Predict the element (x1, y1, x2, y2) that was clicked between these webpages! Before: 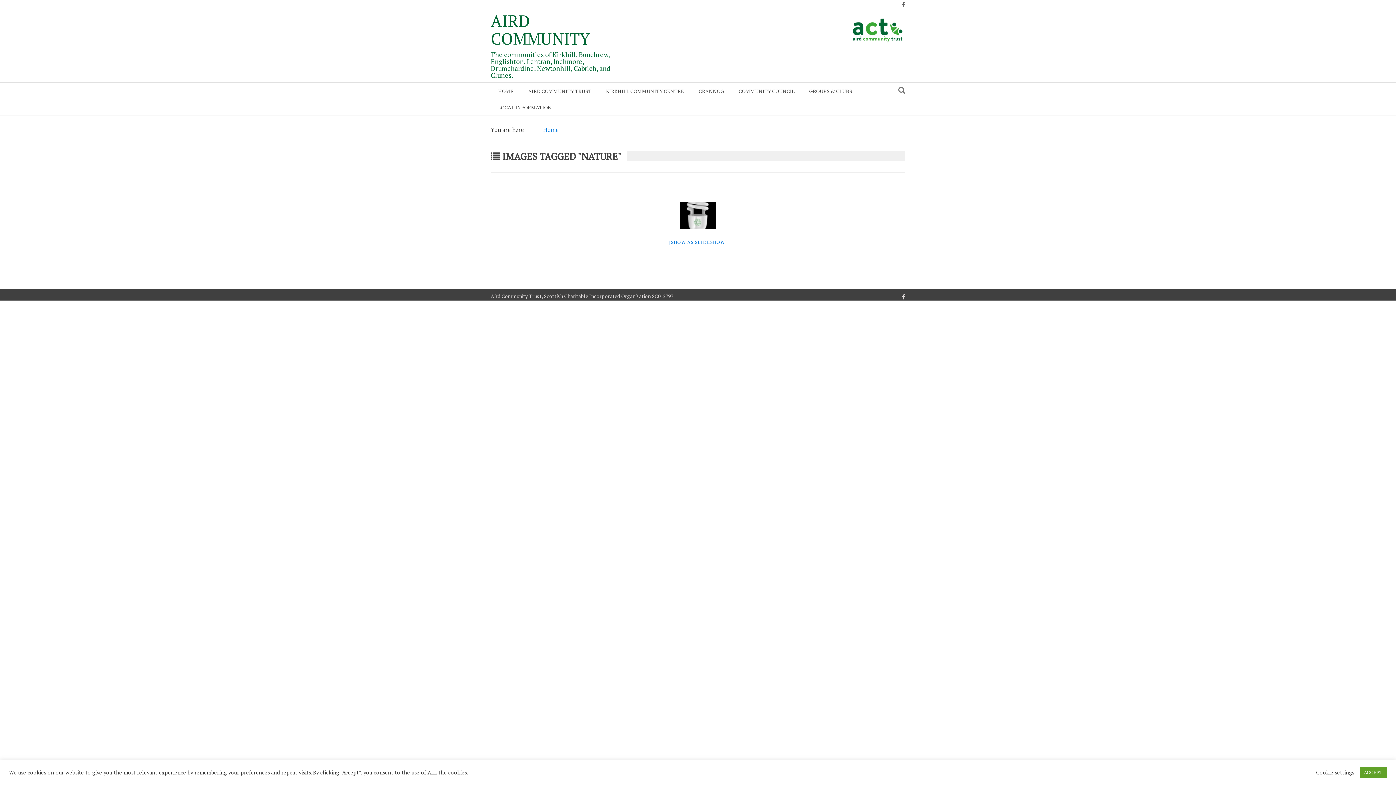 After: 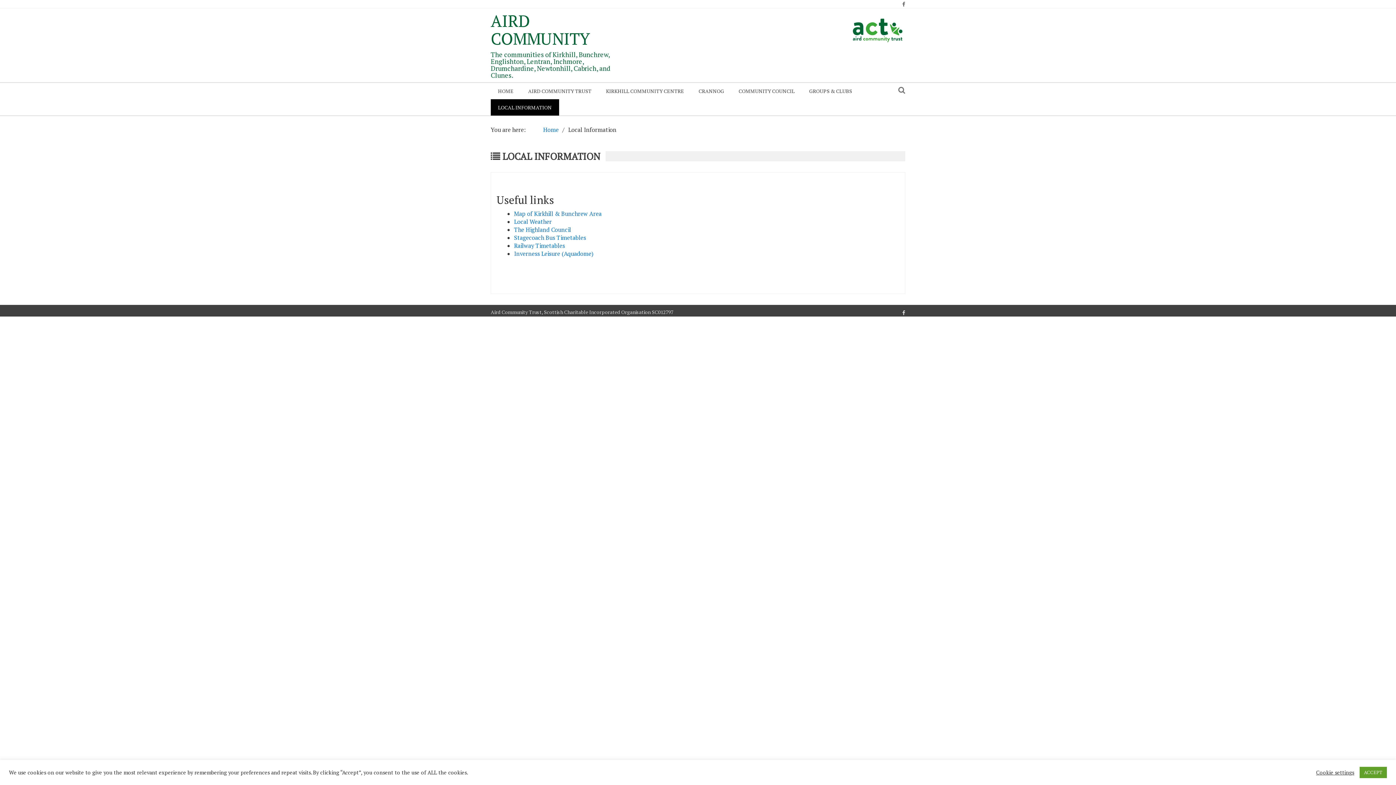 Action: bbox: (490, 99, 559, 115) label: LOCAL INFORMATION